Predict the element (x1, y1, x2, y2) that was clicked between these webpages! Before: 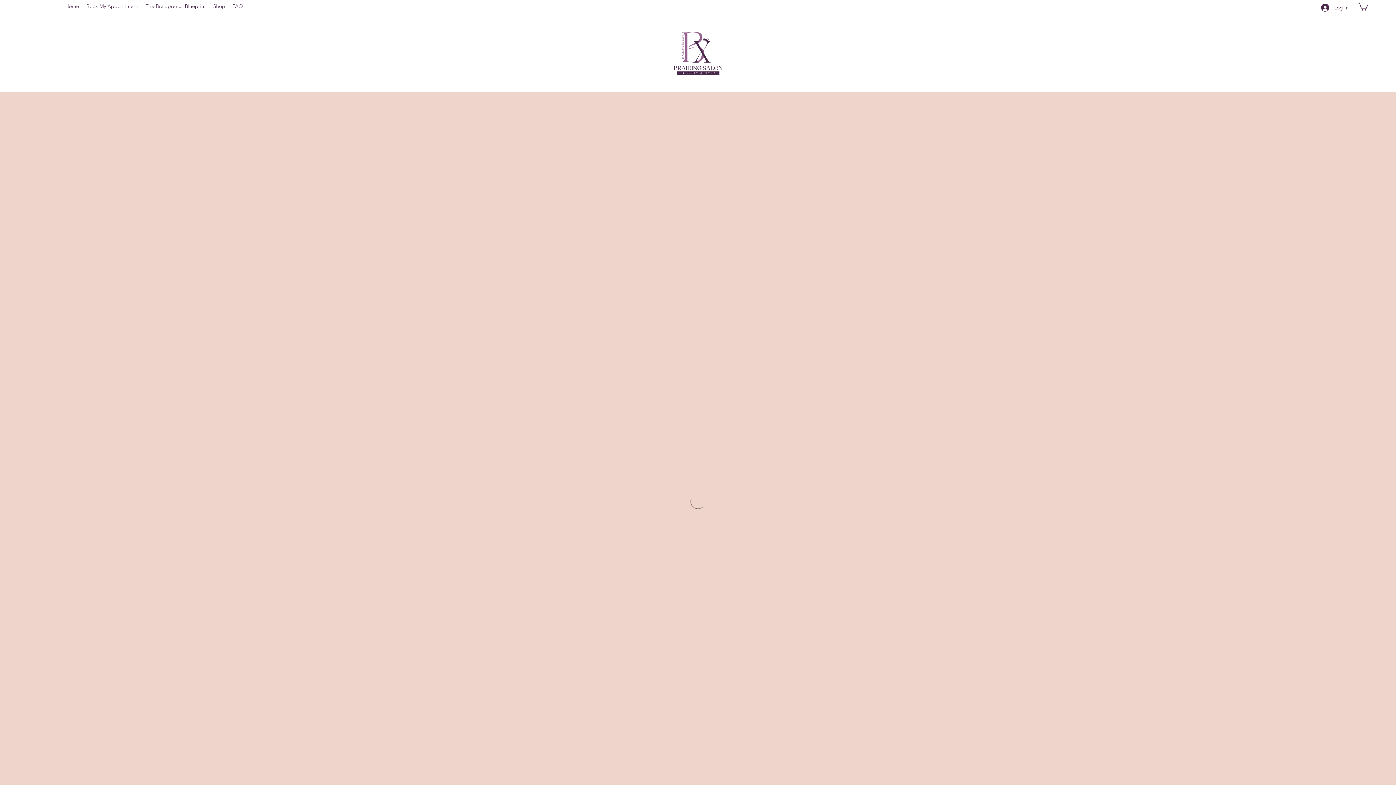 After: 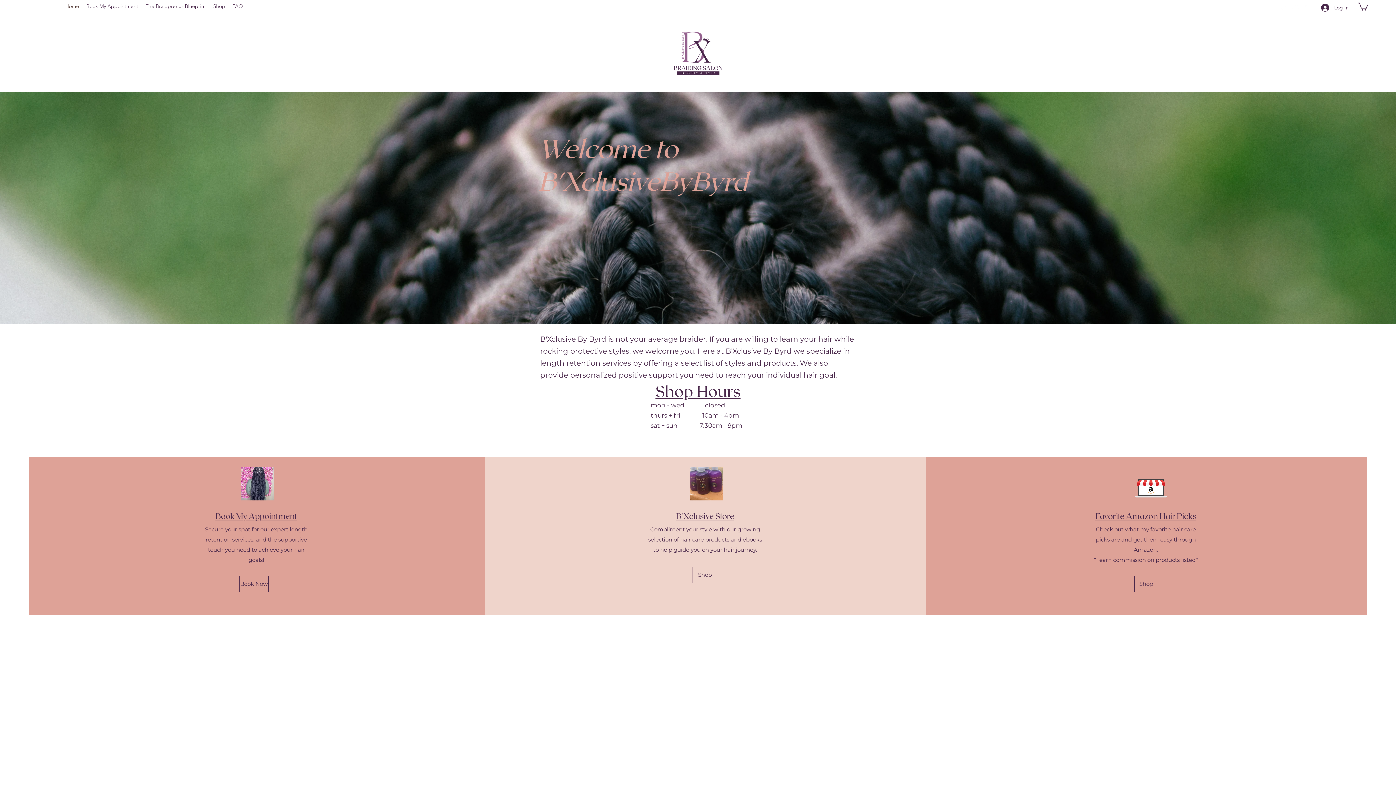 Action: bbox: (654, 9, 742, 98)